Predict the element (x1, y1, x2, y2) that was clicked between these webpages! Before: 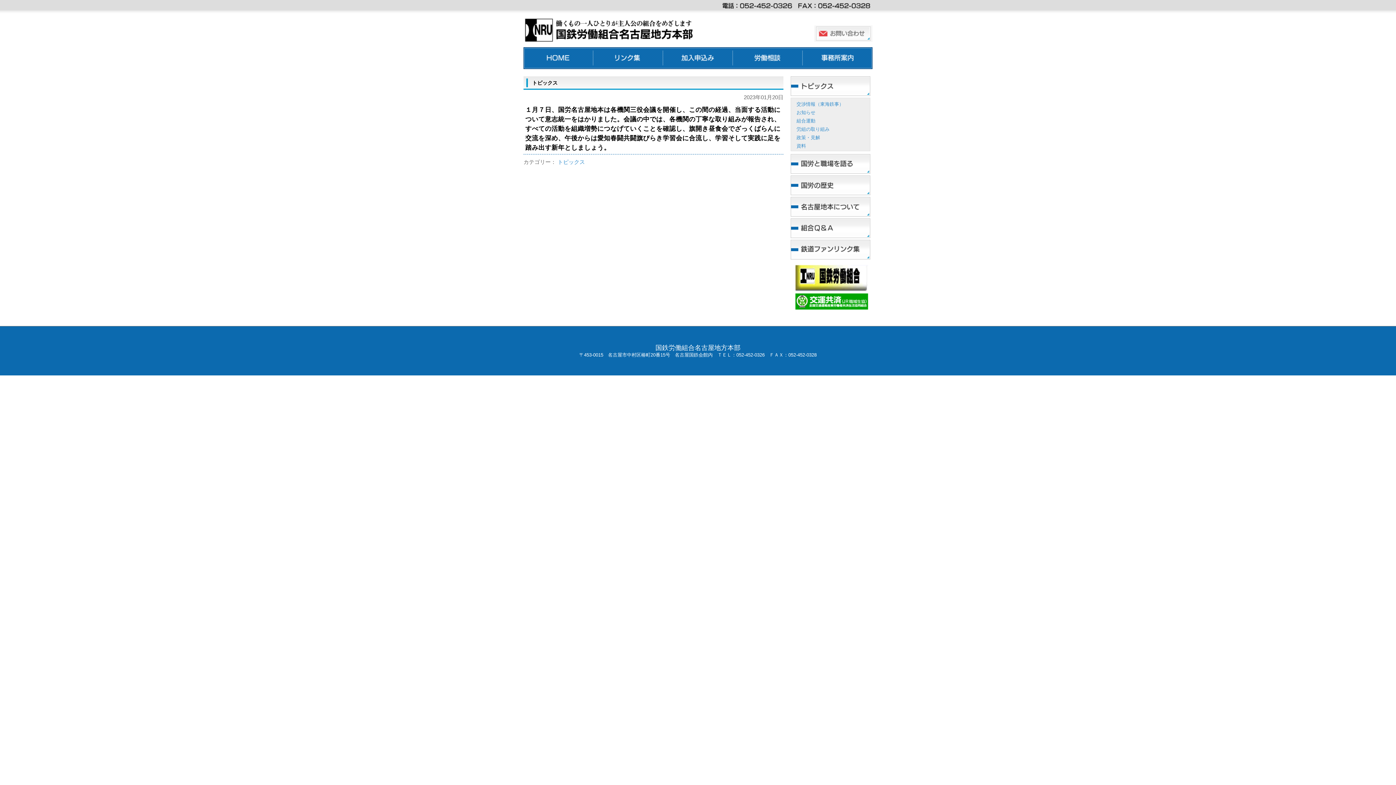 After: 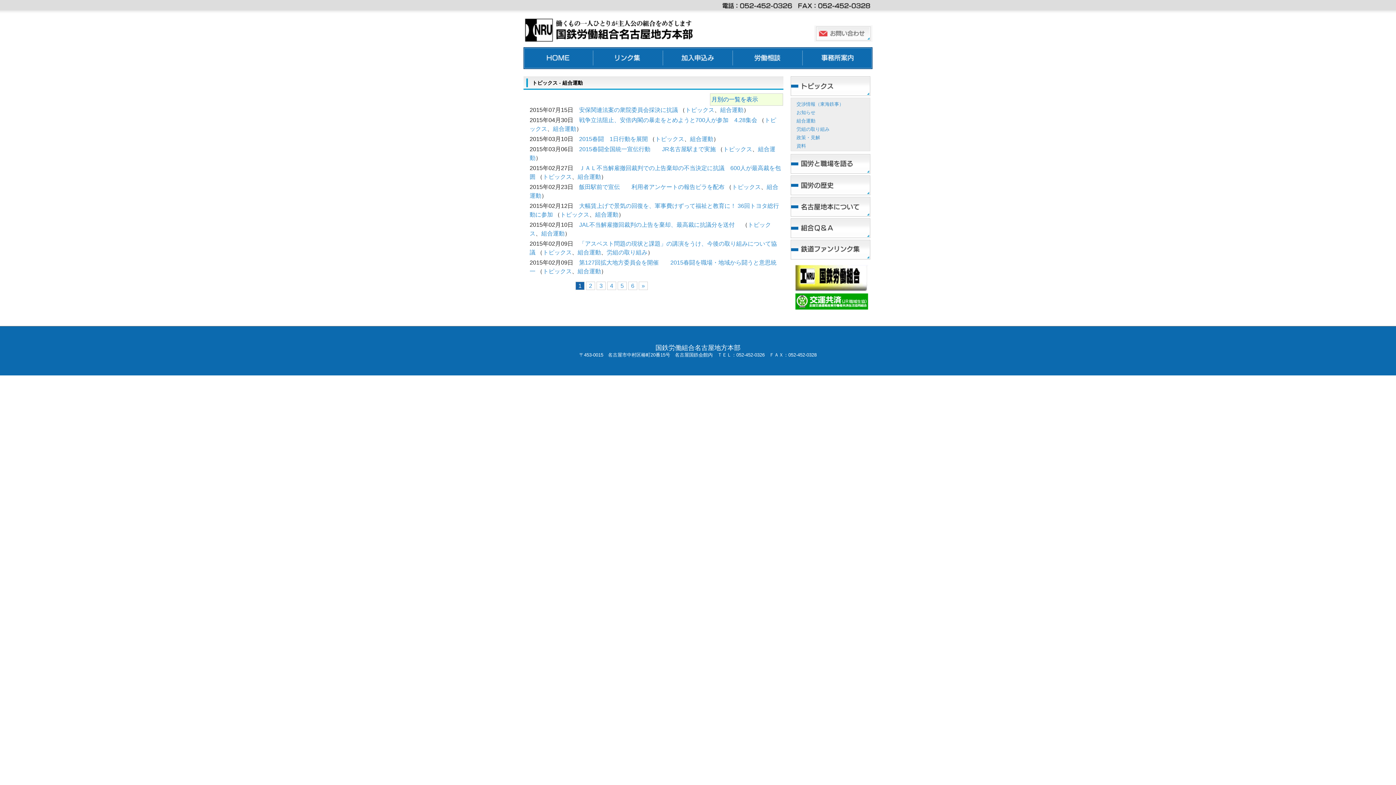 Action: bbox: (796, 118, 815, 123) label: 組合運動